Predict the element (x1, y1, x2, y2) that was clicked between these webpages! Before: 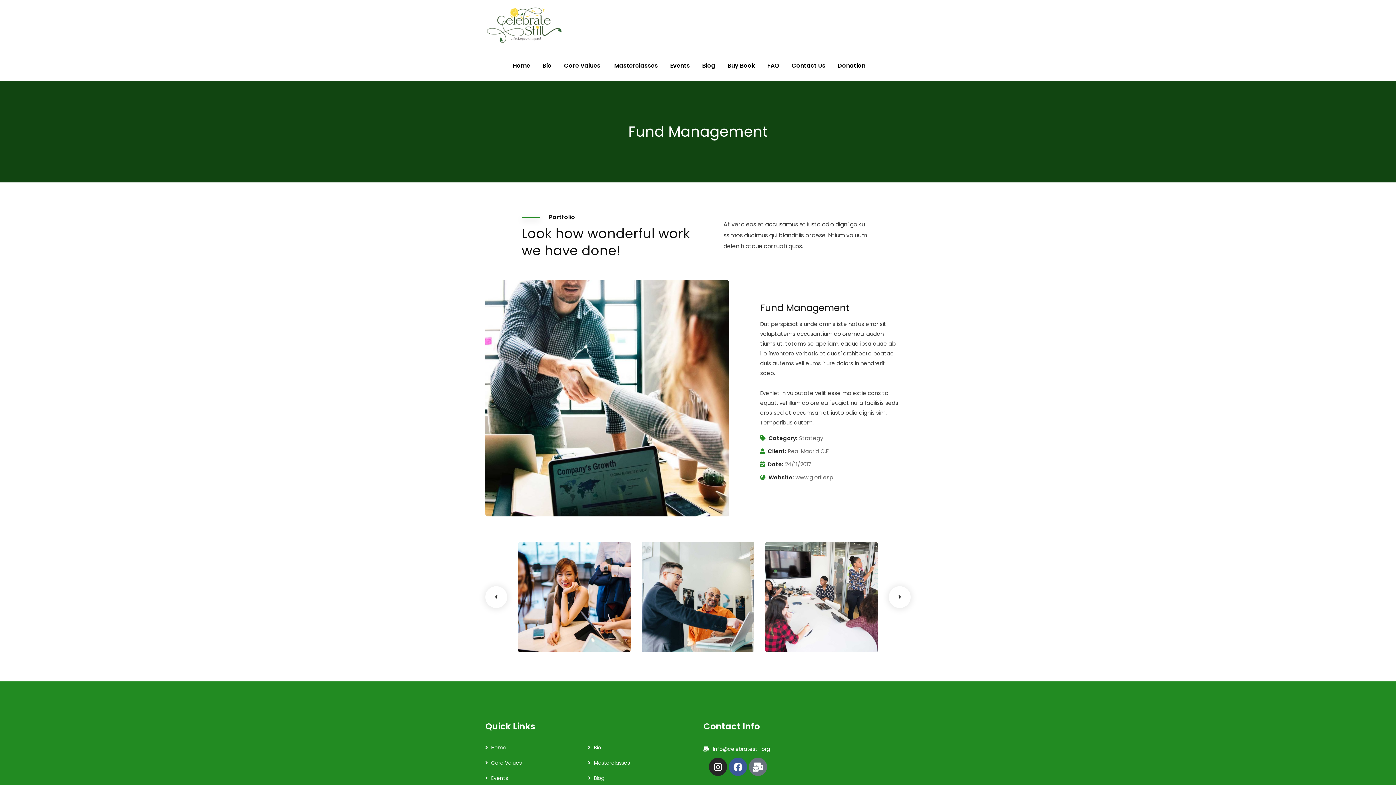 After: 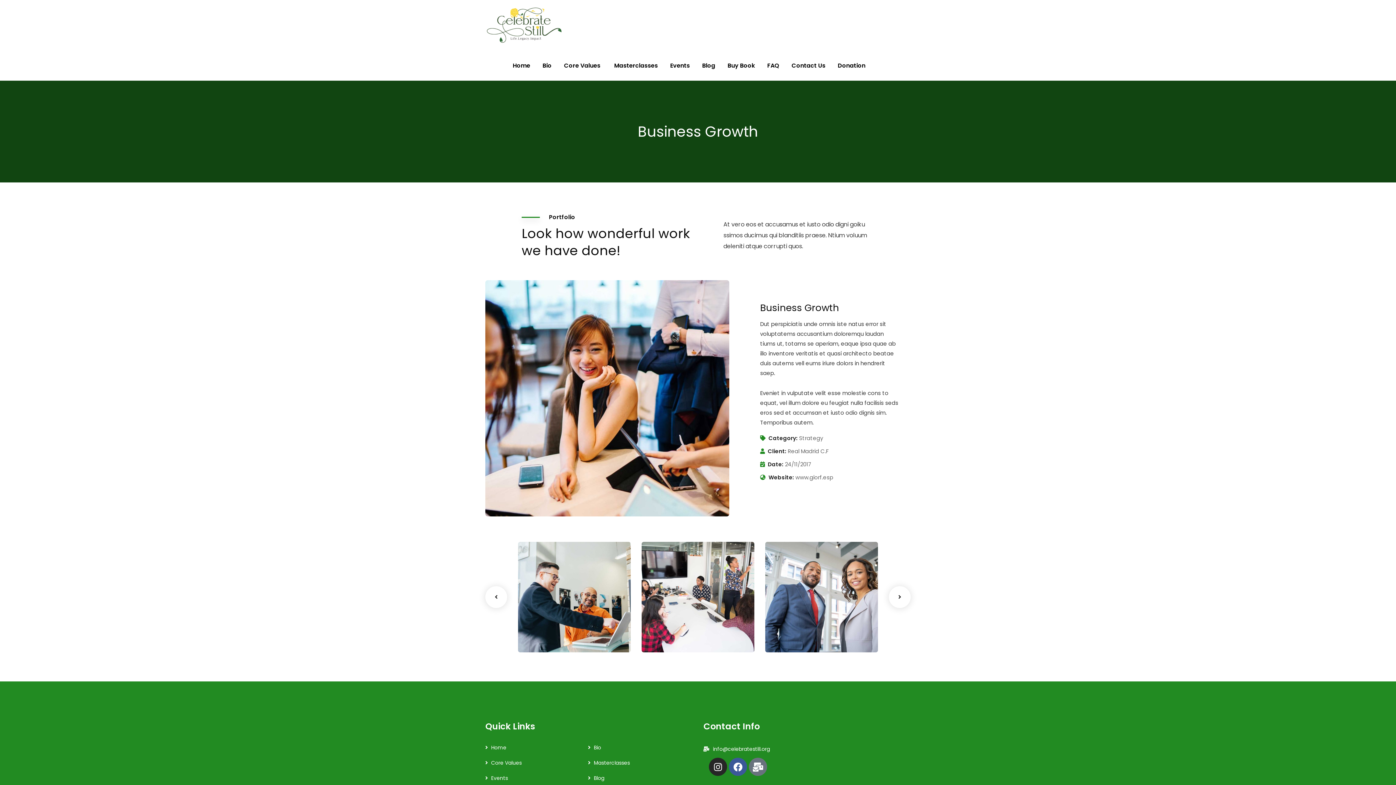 Action: bbox: (607, 625, 622, 640) label: +